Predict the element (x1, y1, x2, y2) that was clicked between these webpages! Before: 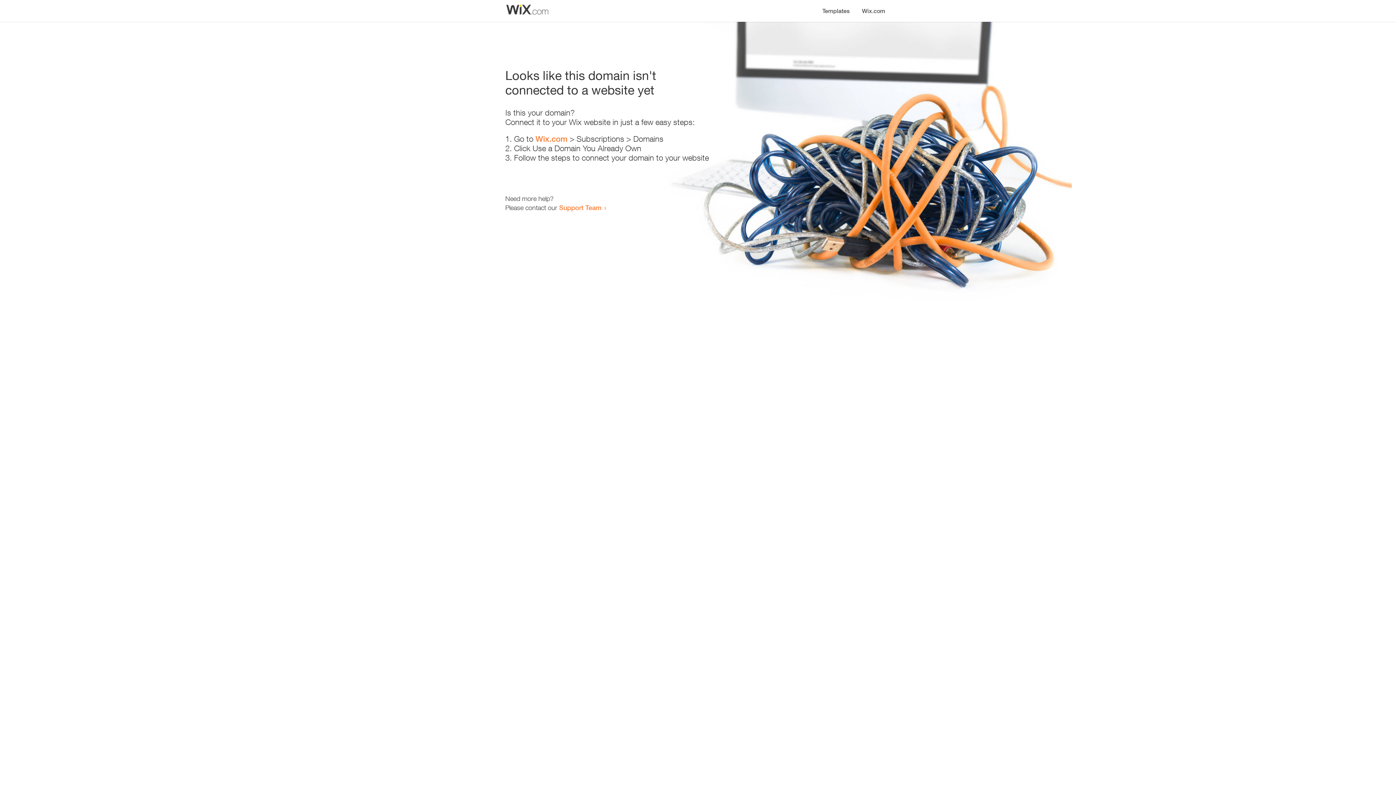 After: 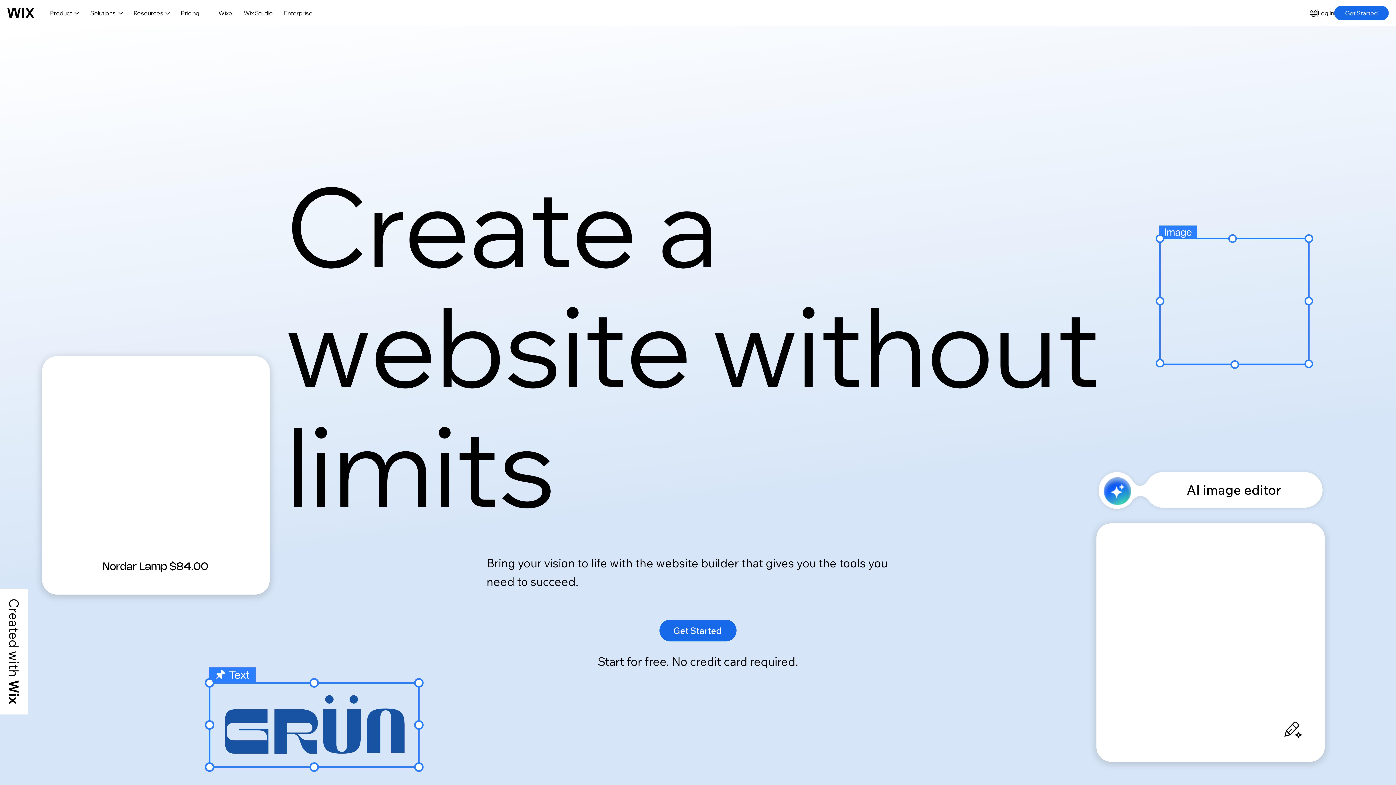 Action: bbox: (535, 134, 567, 143) label: Wix.com